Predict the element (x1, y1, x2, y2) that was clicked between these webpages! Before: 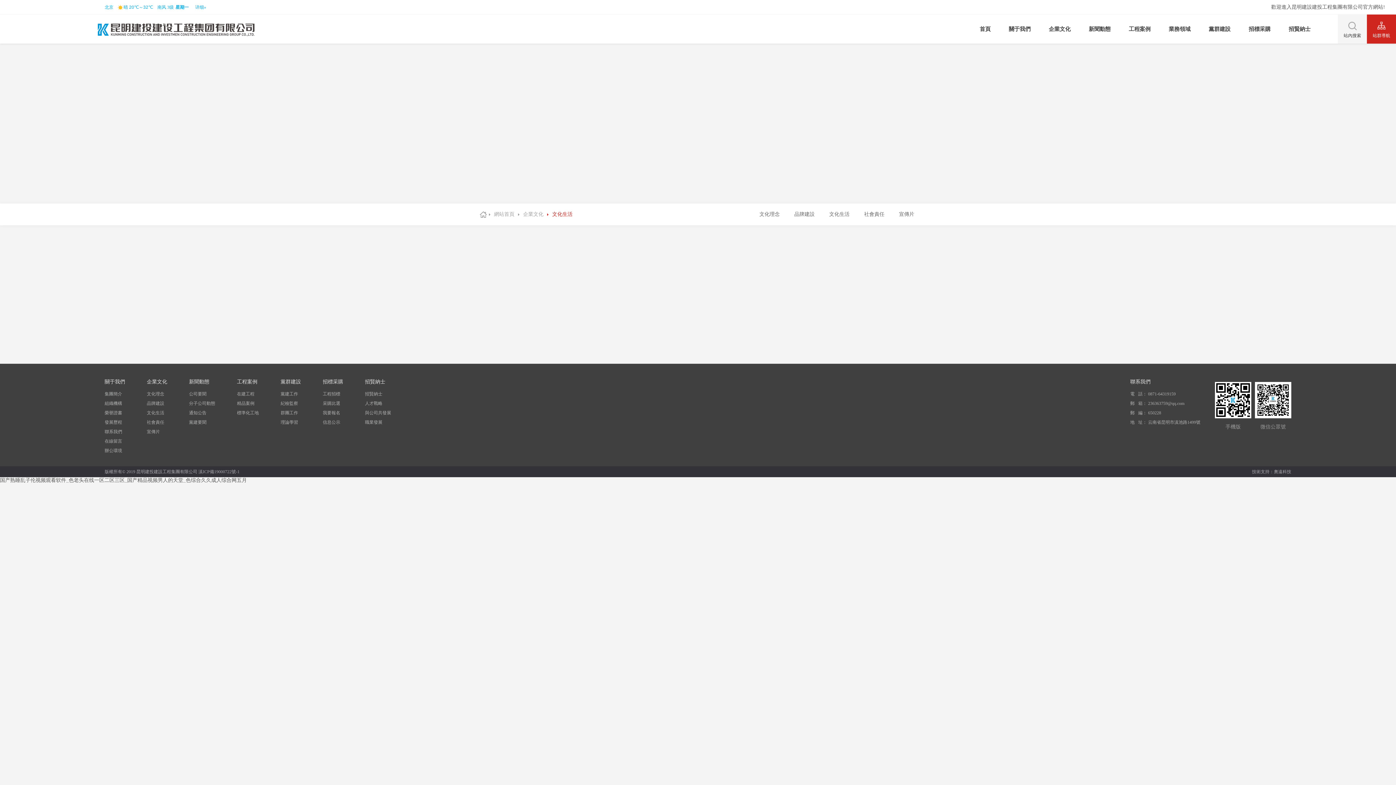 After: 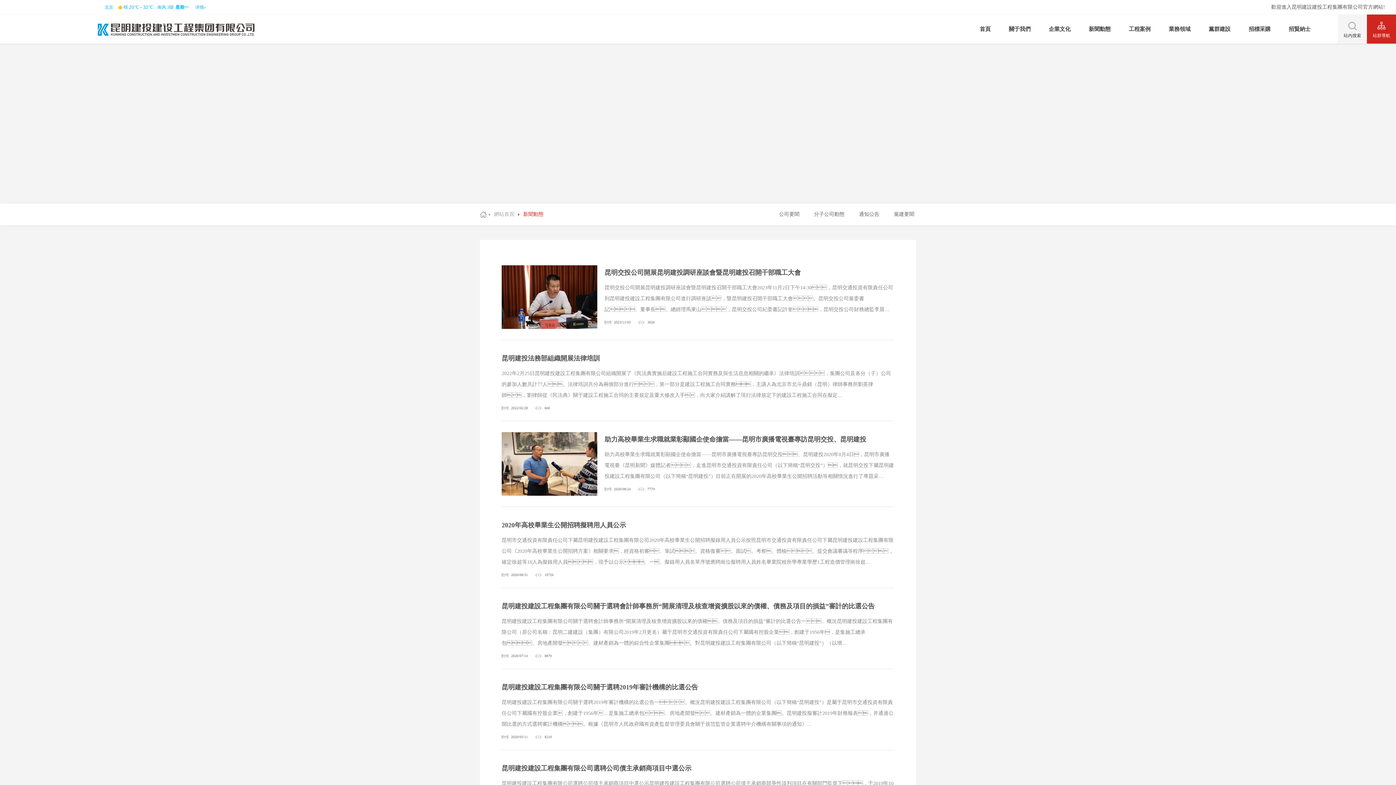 Action: bbox: (1081, 14, 1118, 43) label: 新聞動態